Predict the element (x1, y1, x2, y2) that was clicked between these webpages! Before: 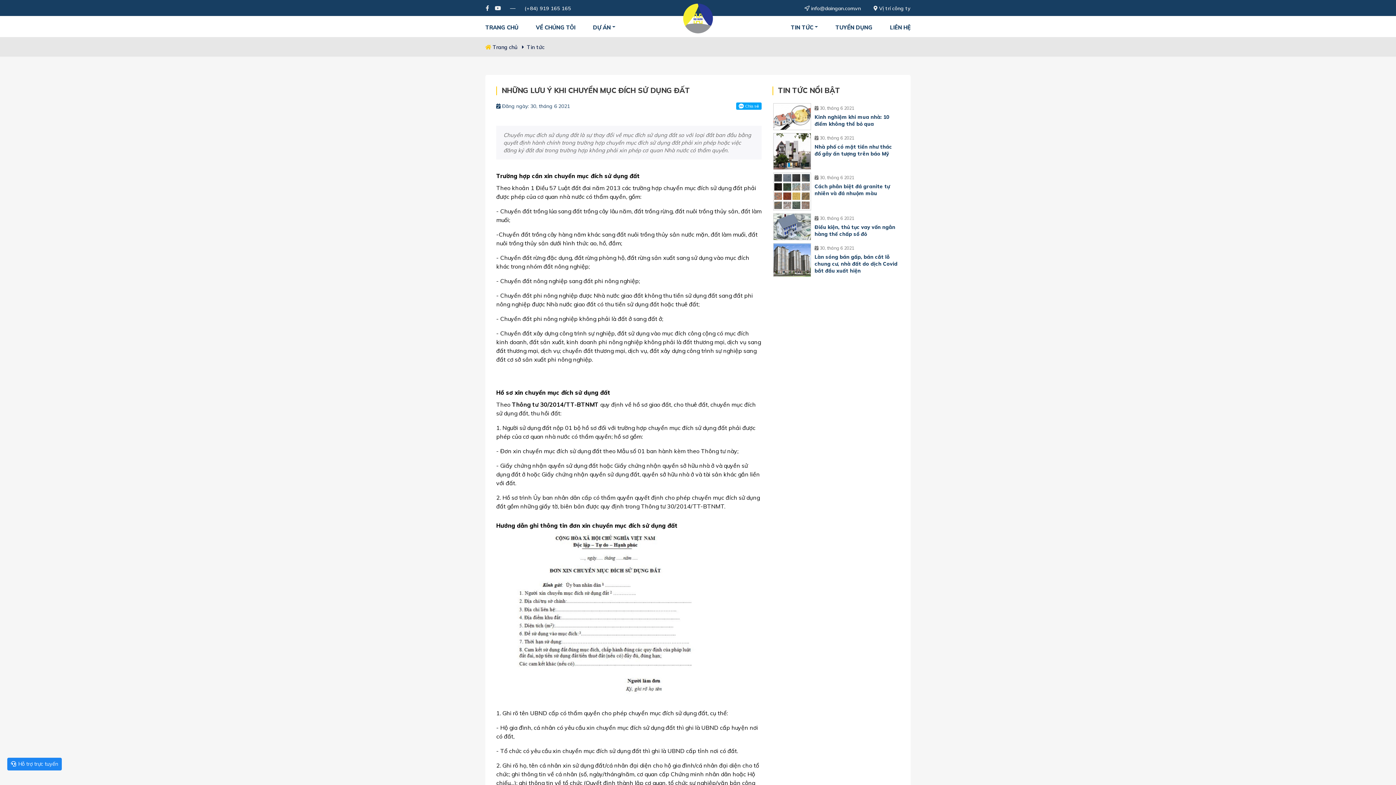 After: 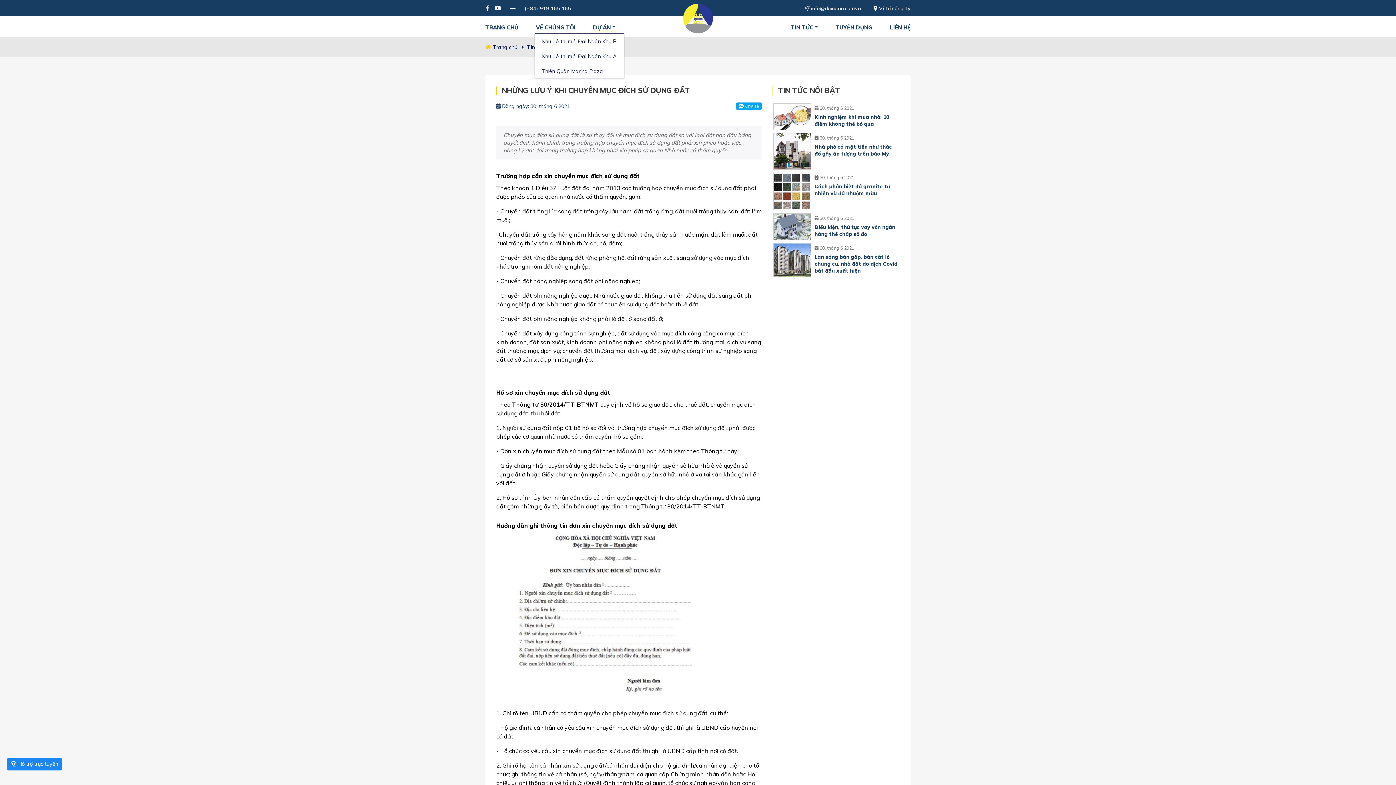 Action: label: DỰ ÁN bbox: (593, 23, 615, 31)